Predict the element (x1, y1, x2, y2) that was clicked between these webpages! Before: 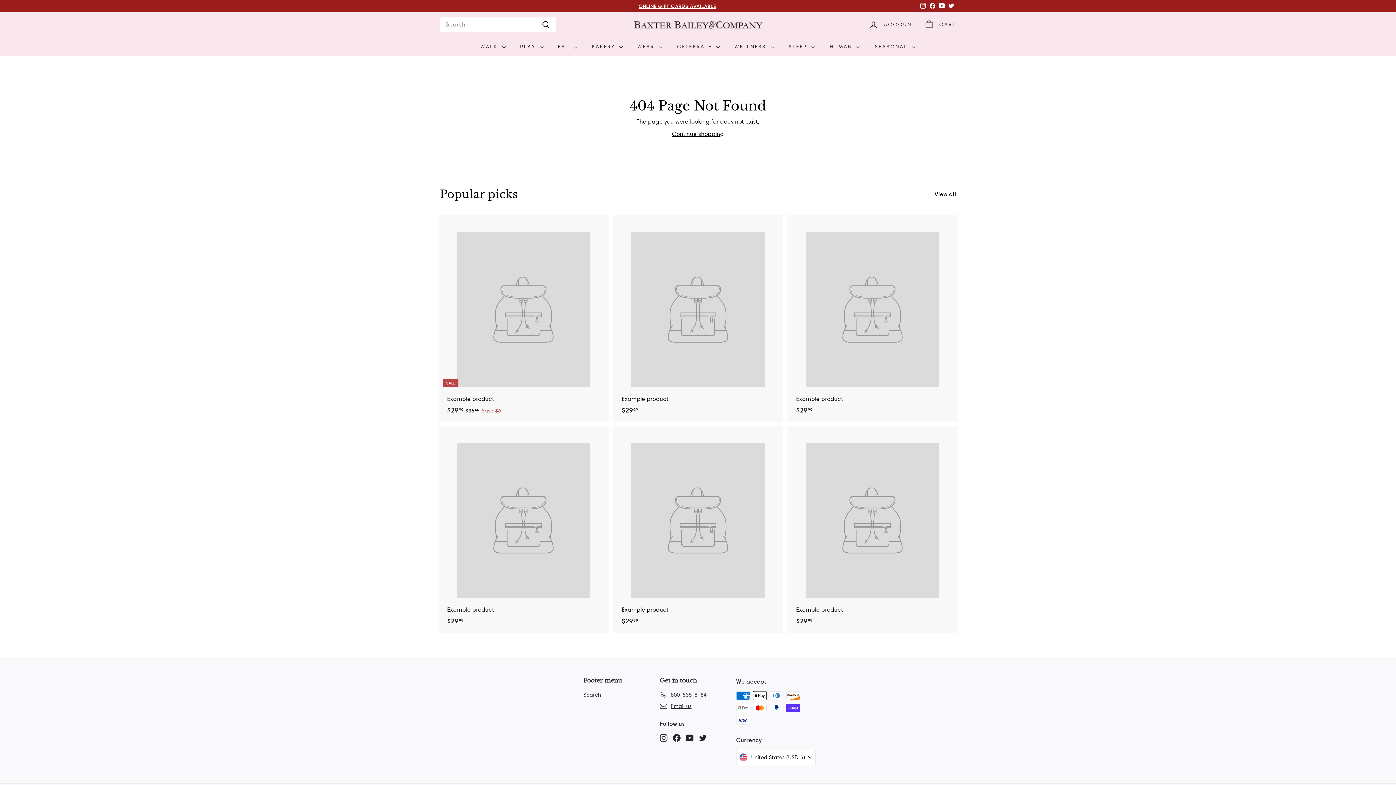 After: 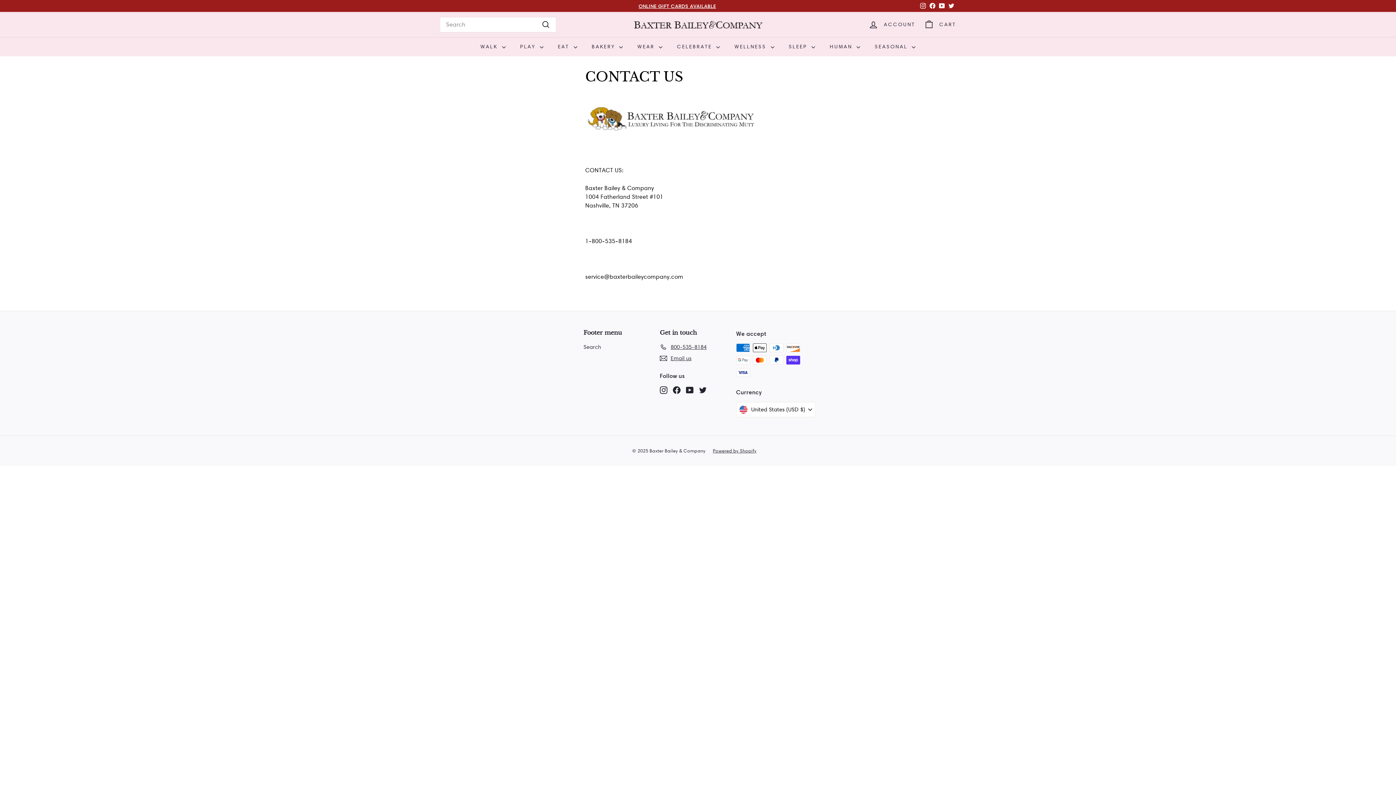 Action: bbox: (660, 701, 691, 712) label: Email us